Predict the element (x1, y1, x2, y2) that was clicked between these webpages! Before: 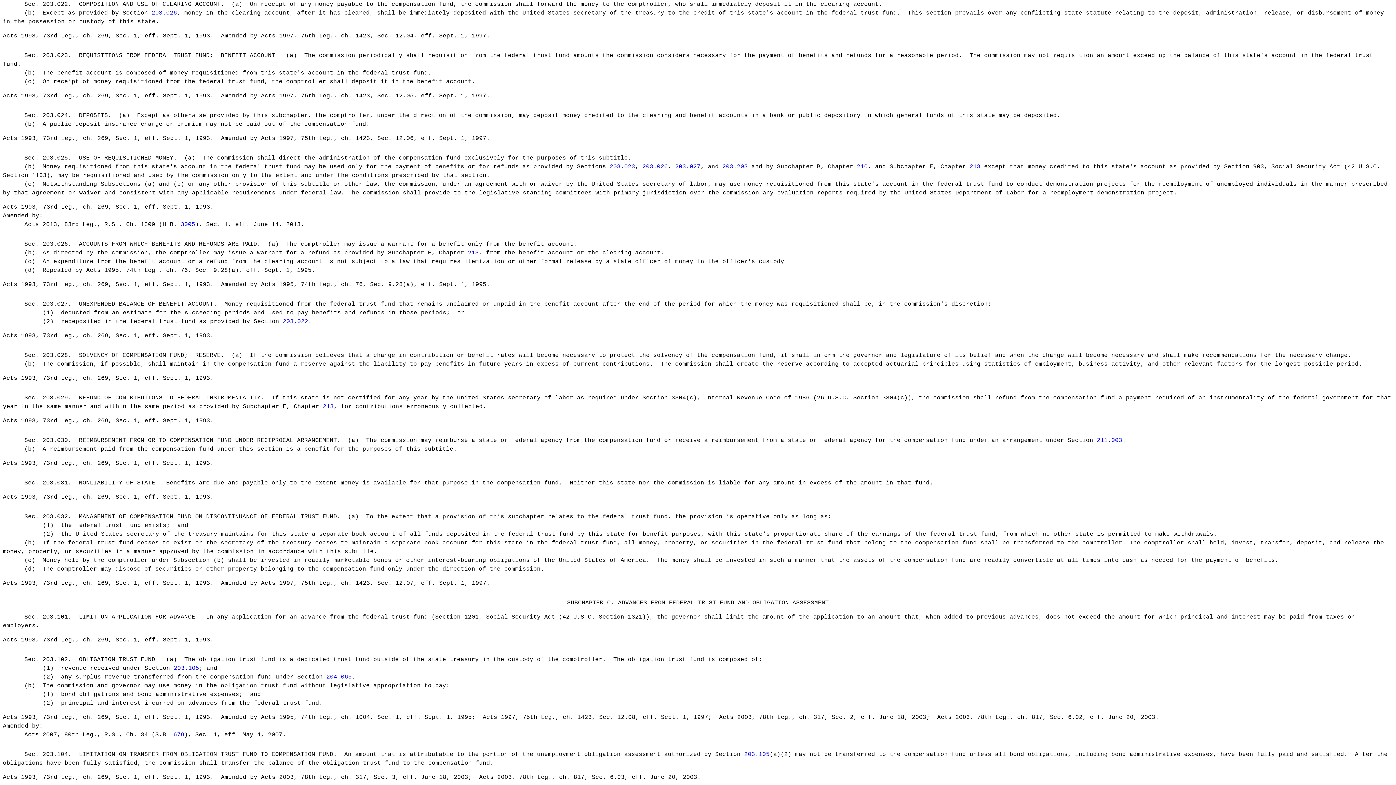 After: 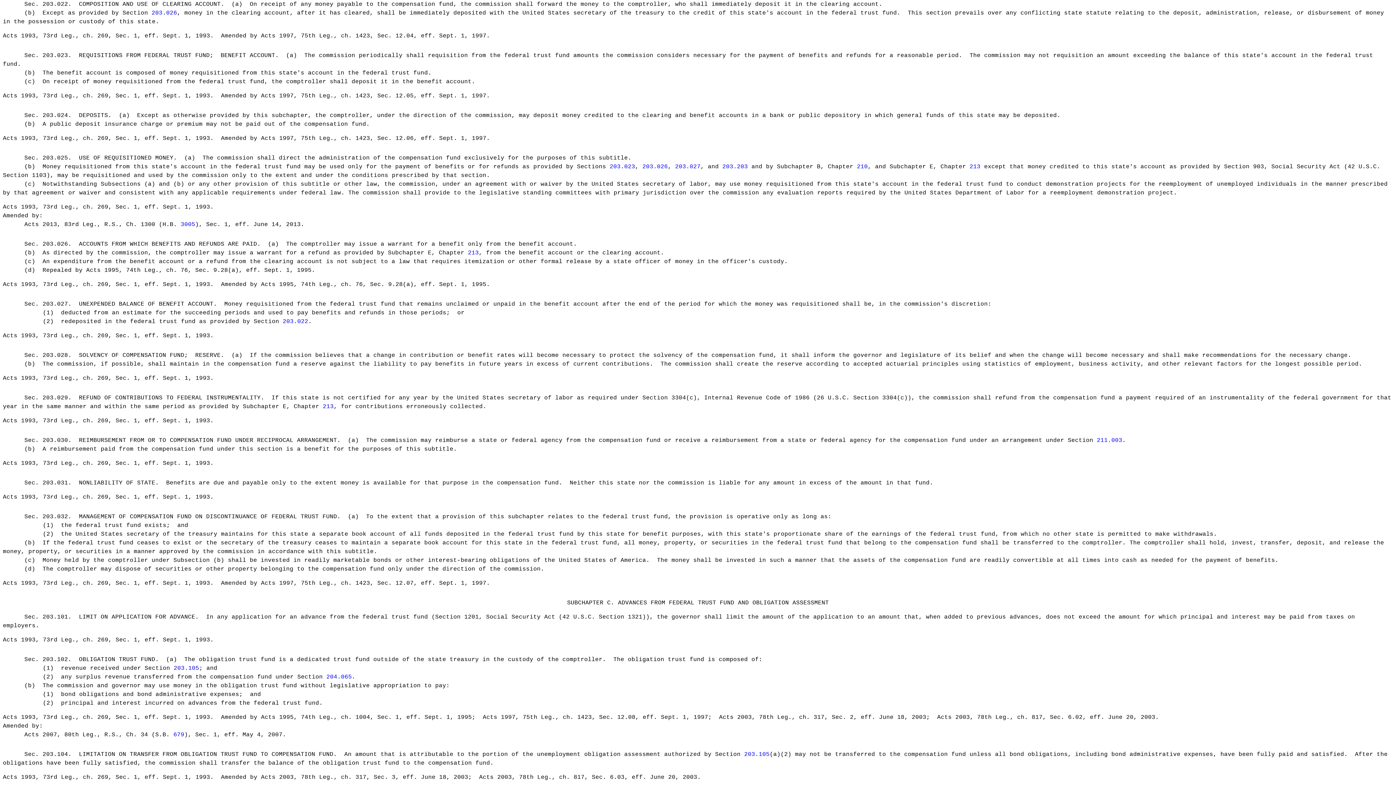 Action: bbox: (173, 732, 184, 738) label: 679